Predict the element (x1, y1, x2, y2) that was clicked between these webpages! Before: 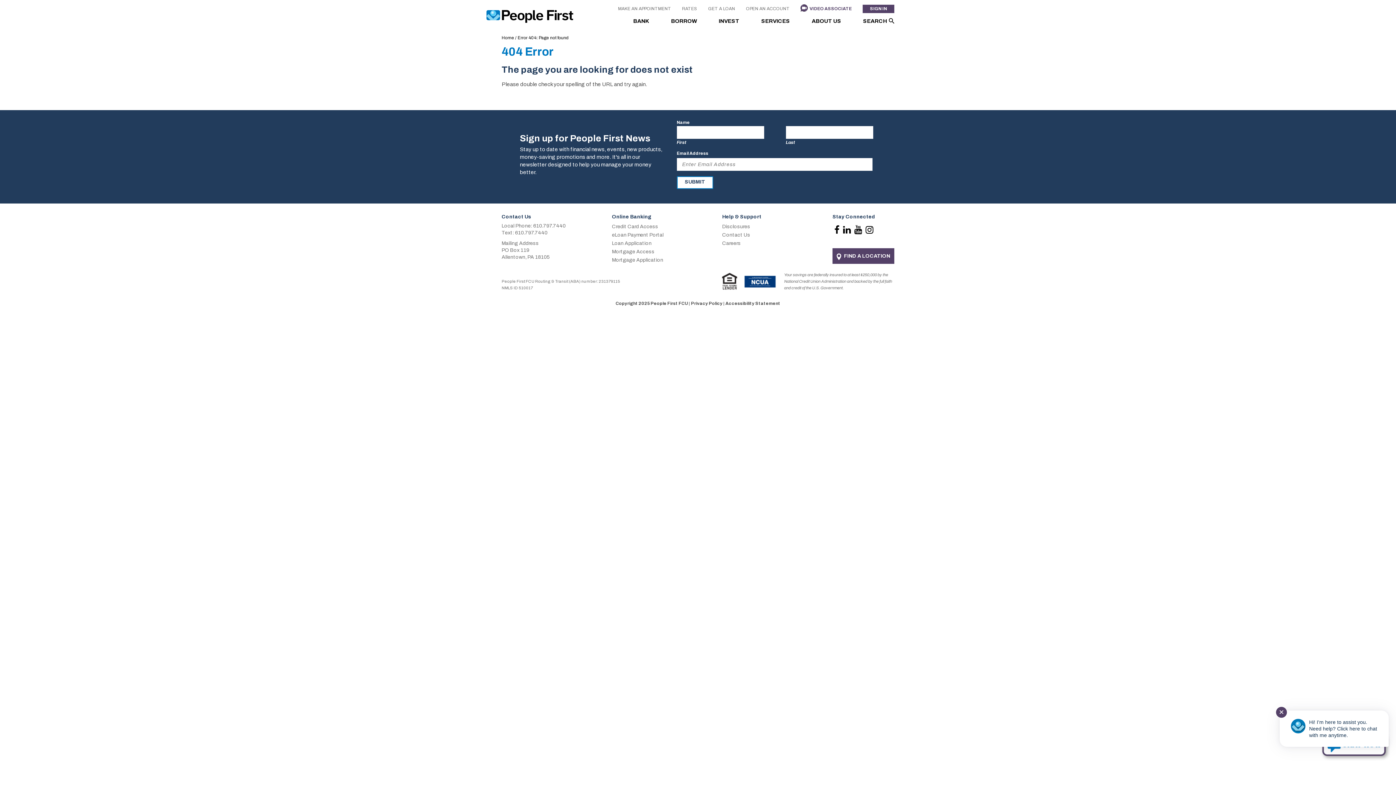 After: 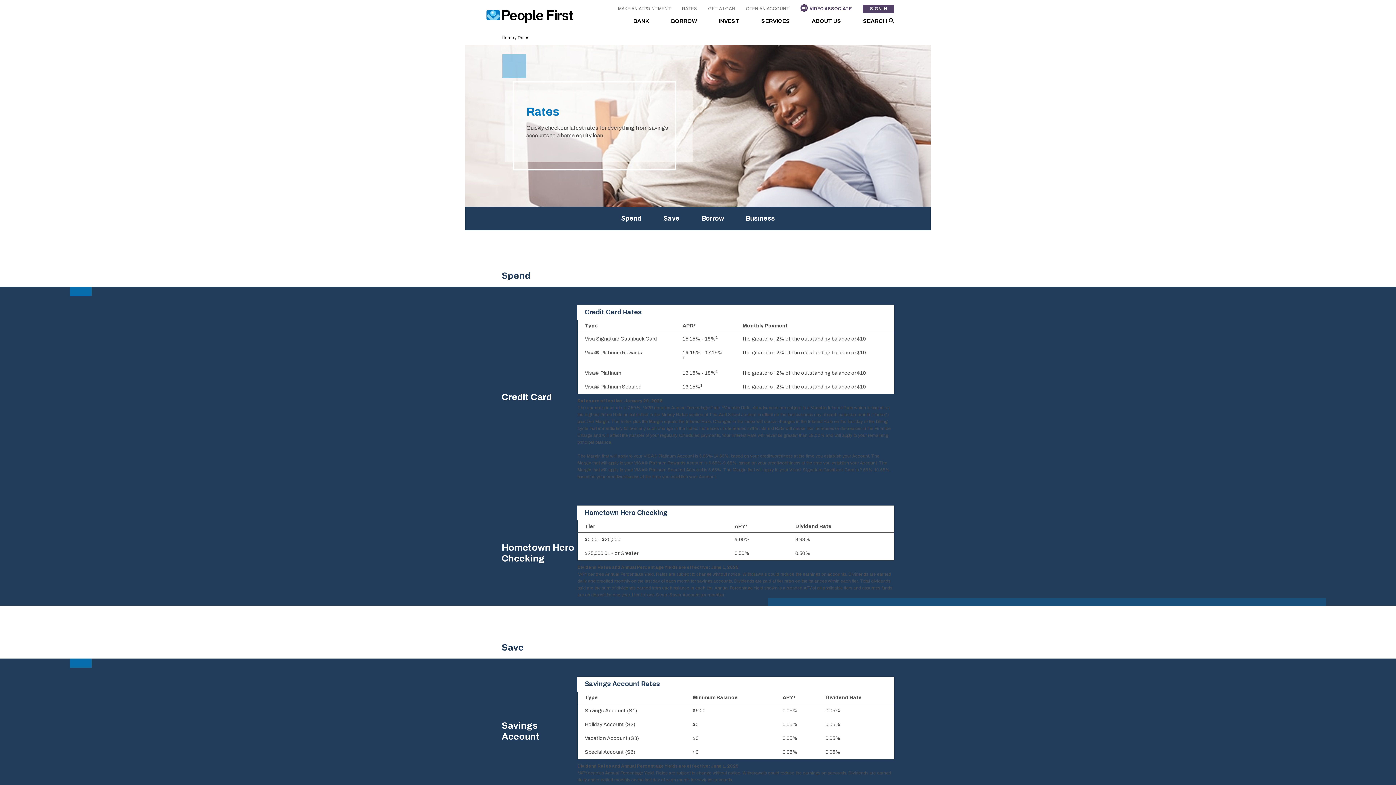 Action: bbox: (682, 5, 697, 12) label: RATES